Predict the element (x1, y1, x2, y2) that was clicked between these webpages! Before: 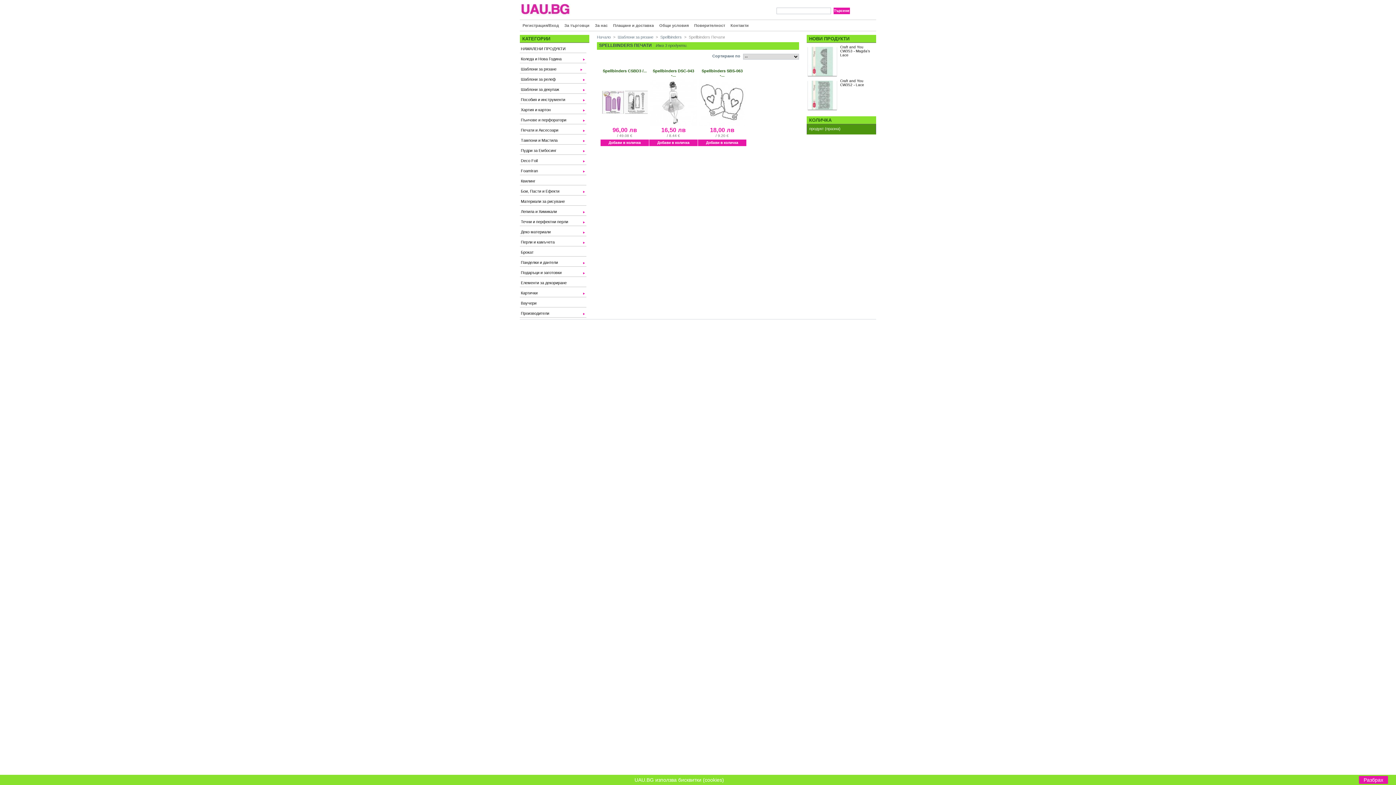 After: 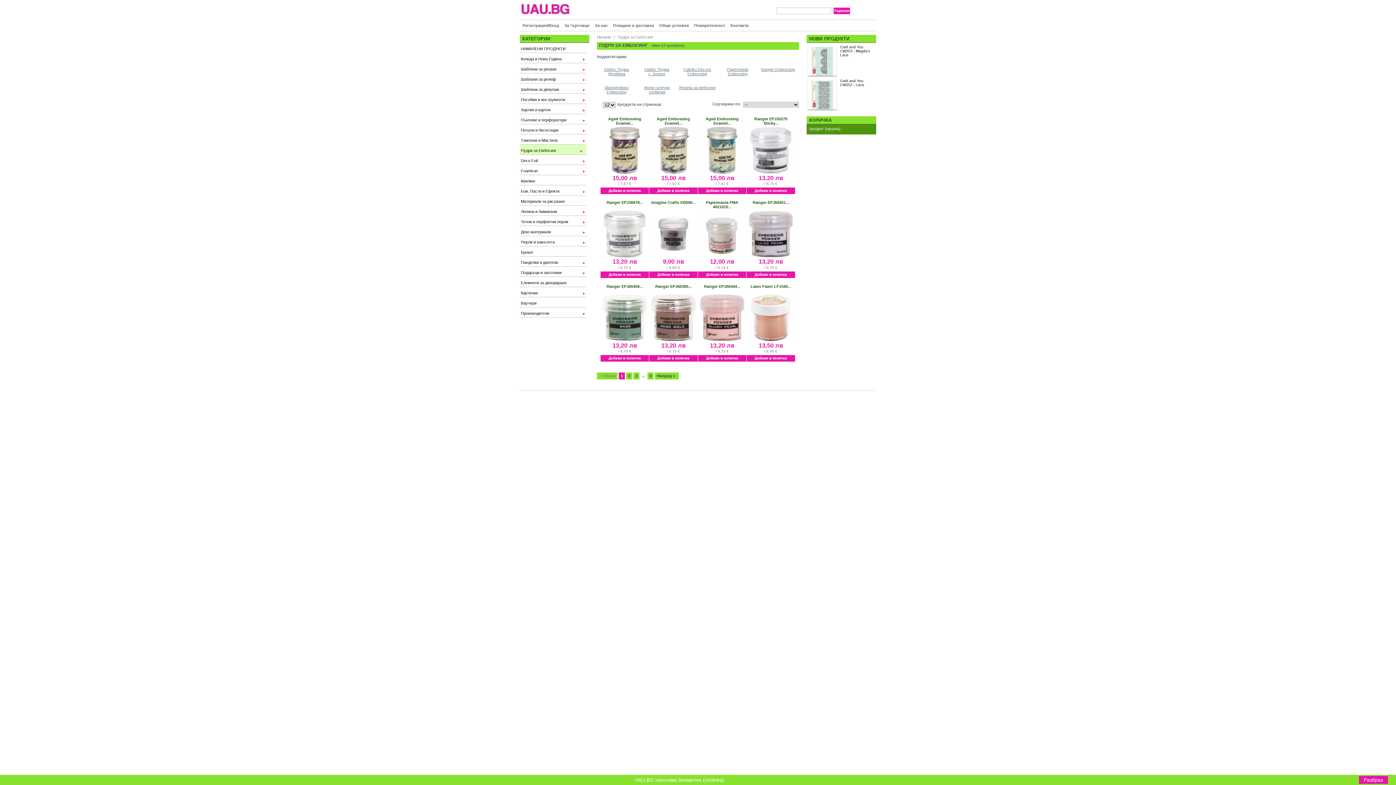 Action: label: Пудри за Ембосинг bbox: (516, 144, 586, 154)